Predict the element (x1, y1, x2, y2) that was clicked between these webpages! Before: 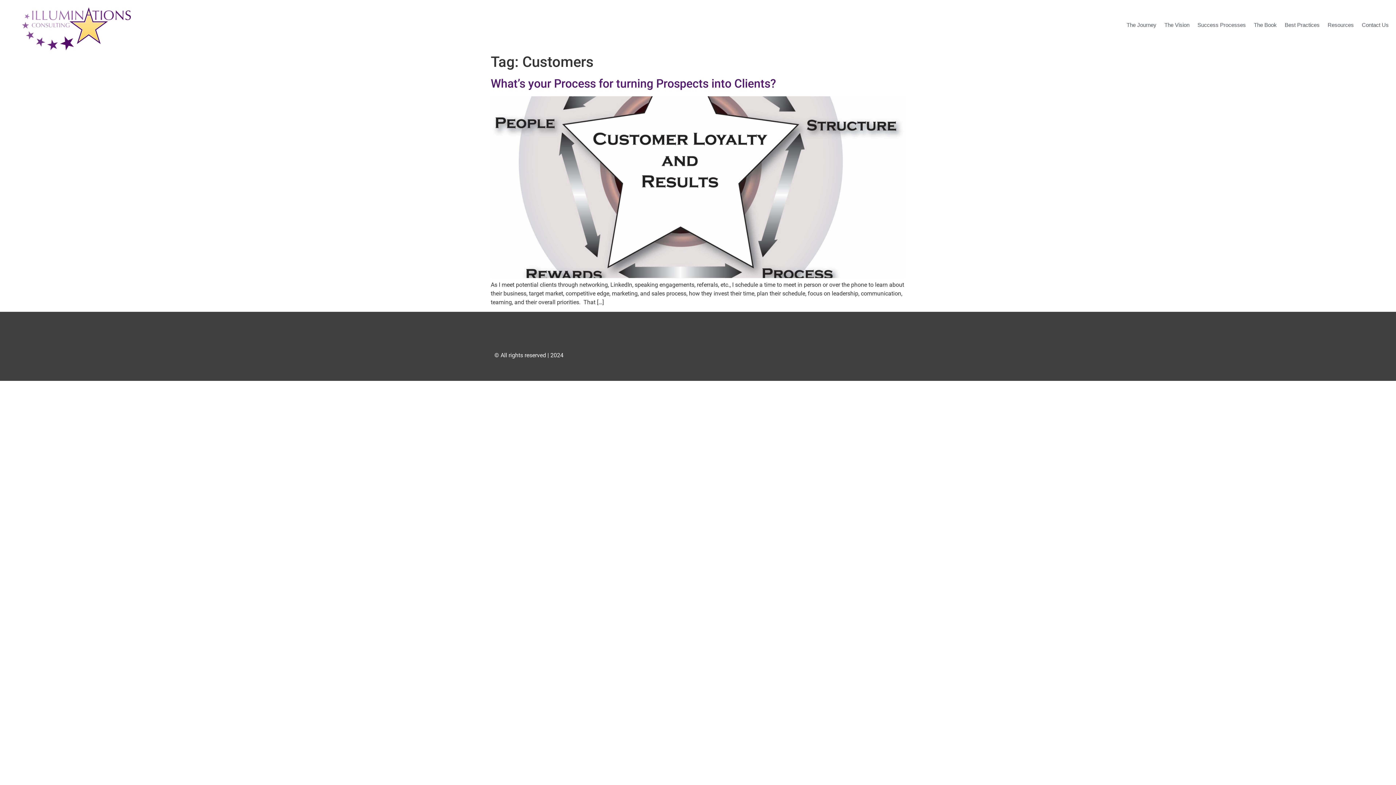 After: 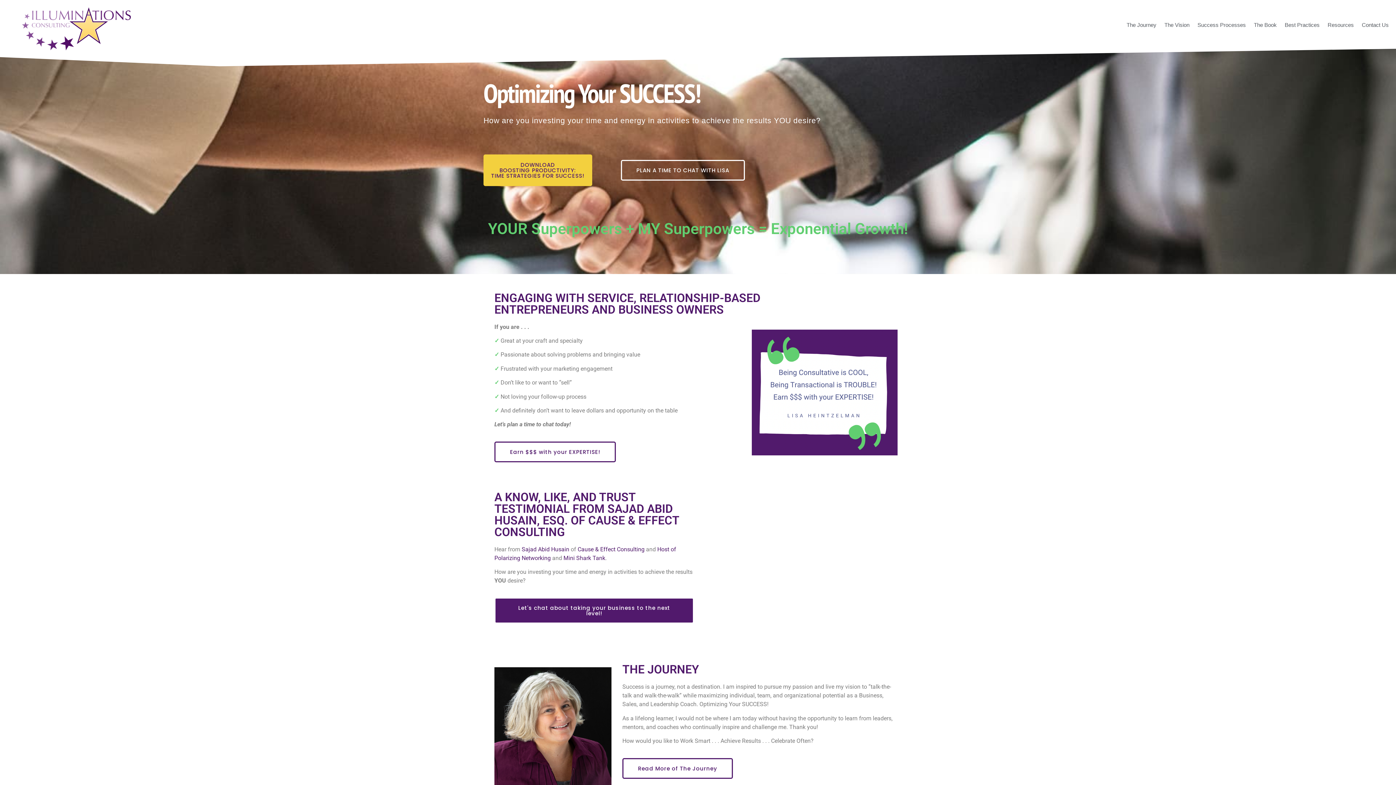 Action: bbox: (21, 7, 130, 50)